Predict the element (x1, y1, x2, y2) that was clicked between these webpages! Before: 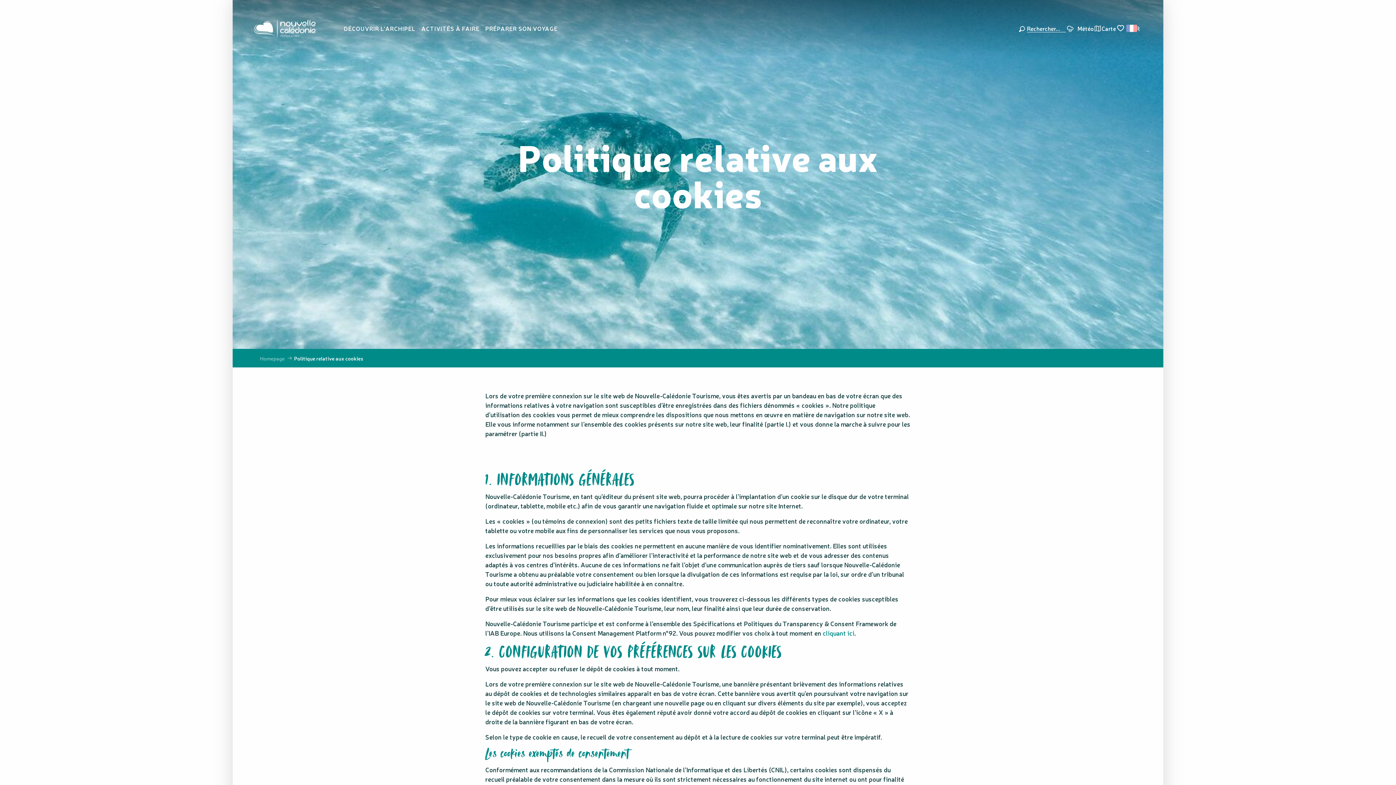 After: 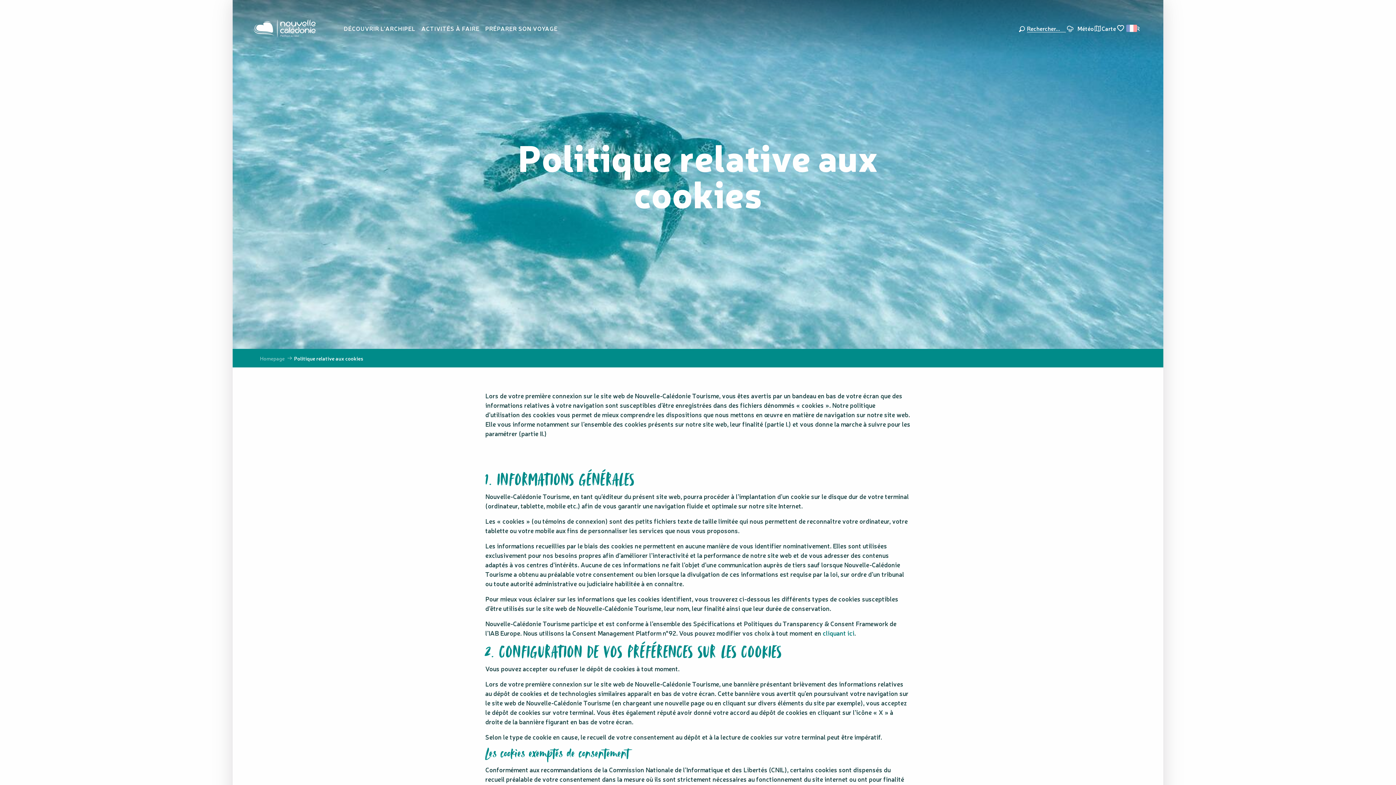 Action: bbox: (822, 629, 854, 637) label: cliquant ici